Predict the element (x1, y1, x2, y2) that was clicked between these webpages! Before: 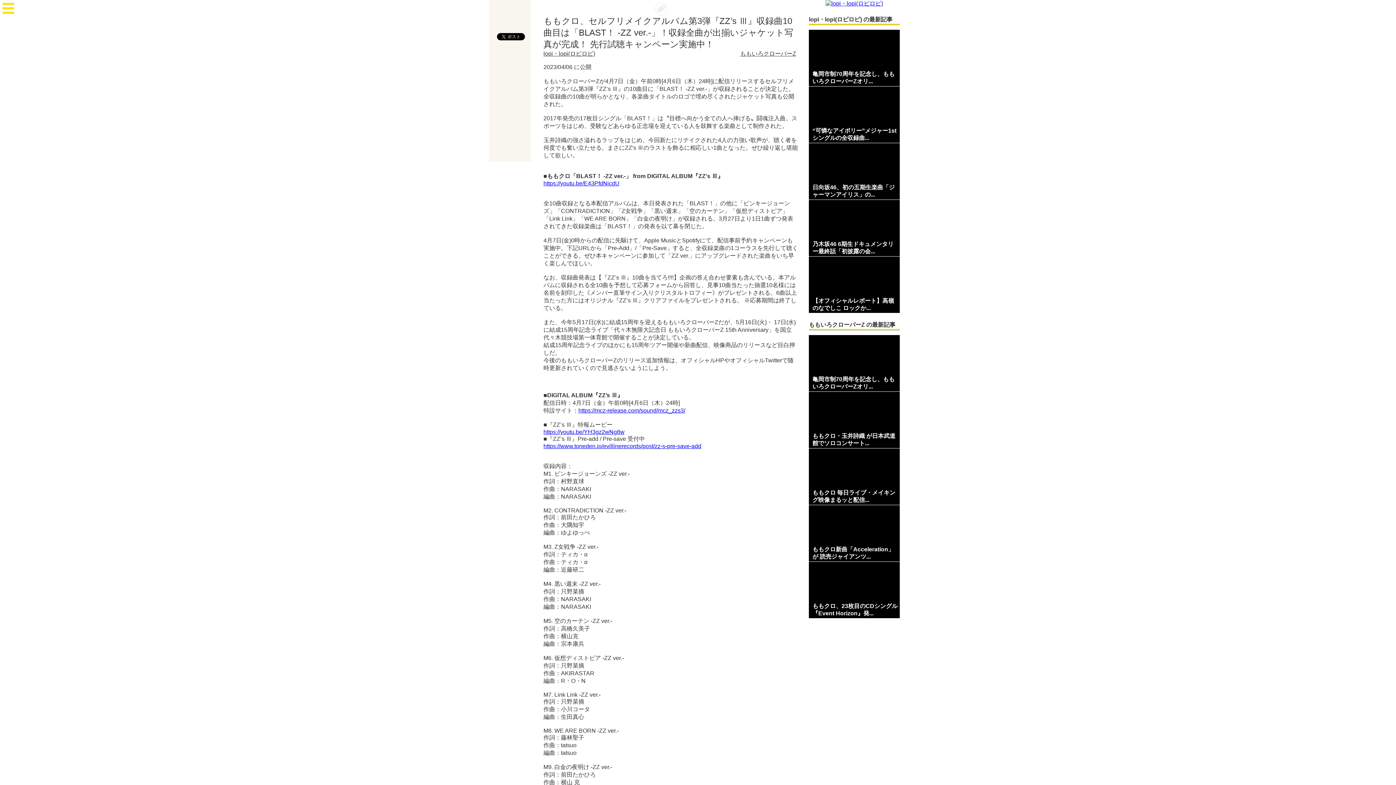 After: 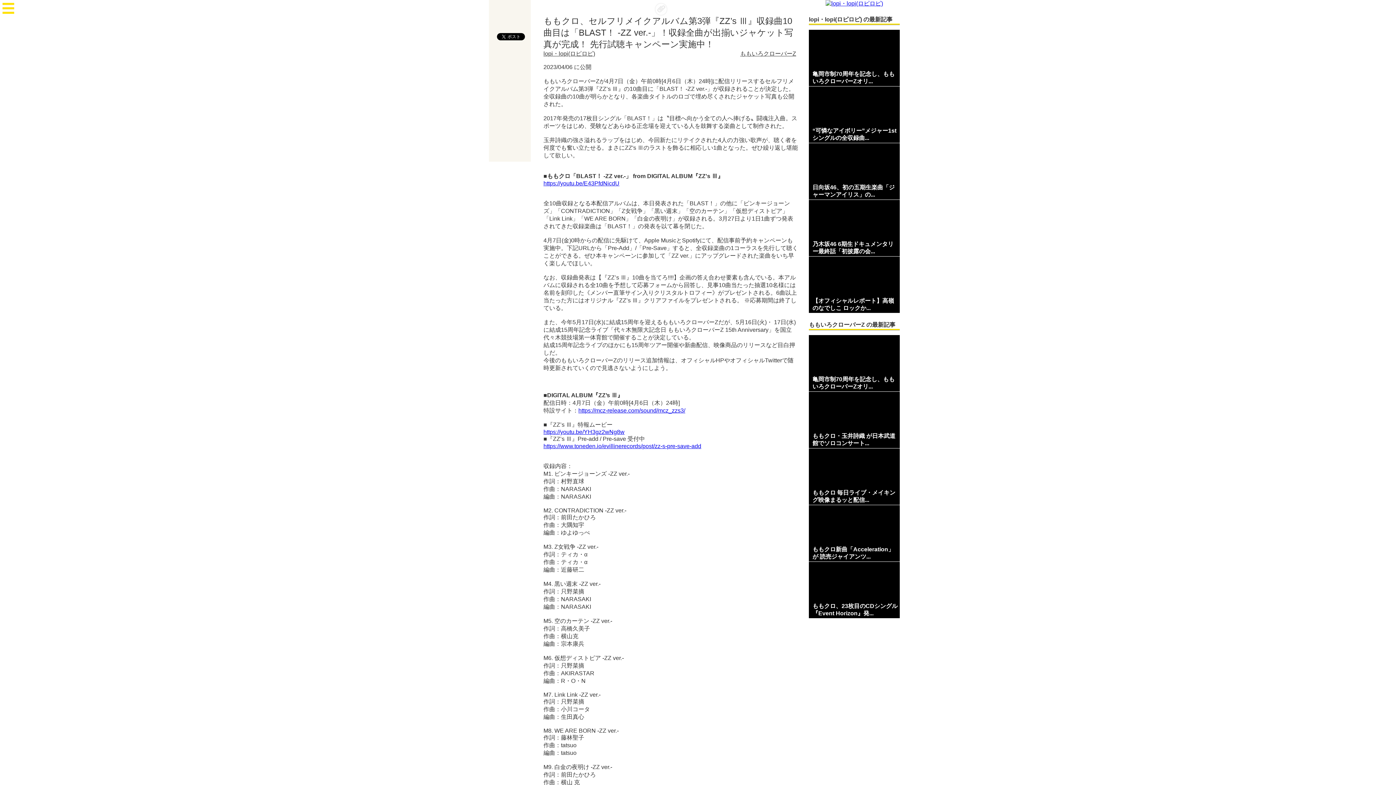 Action: bbox: (543, 180, 619, 186) label: https://youtu.be/E43PfdNicdU